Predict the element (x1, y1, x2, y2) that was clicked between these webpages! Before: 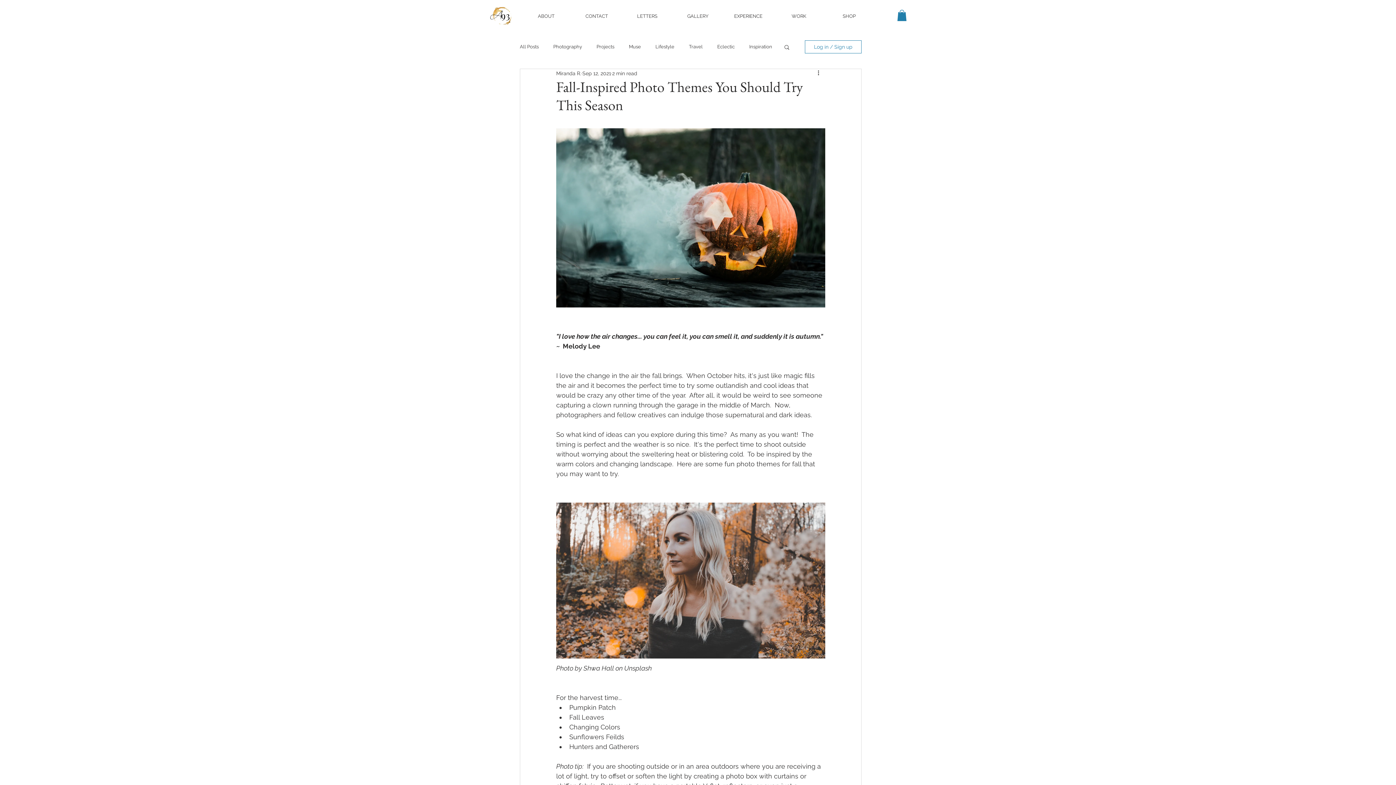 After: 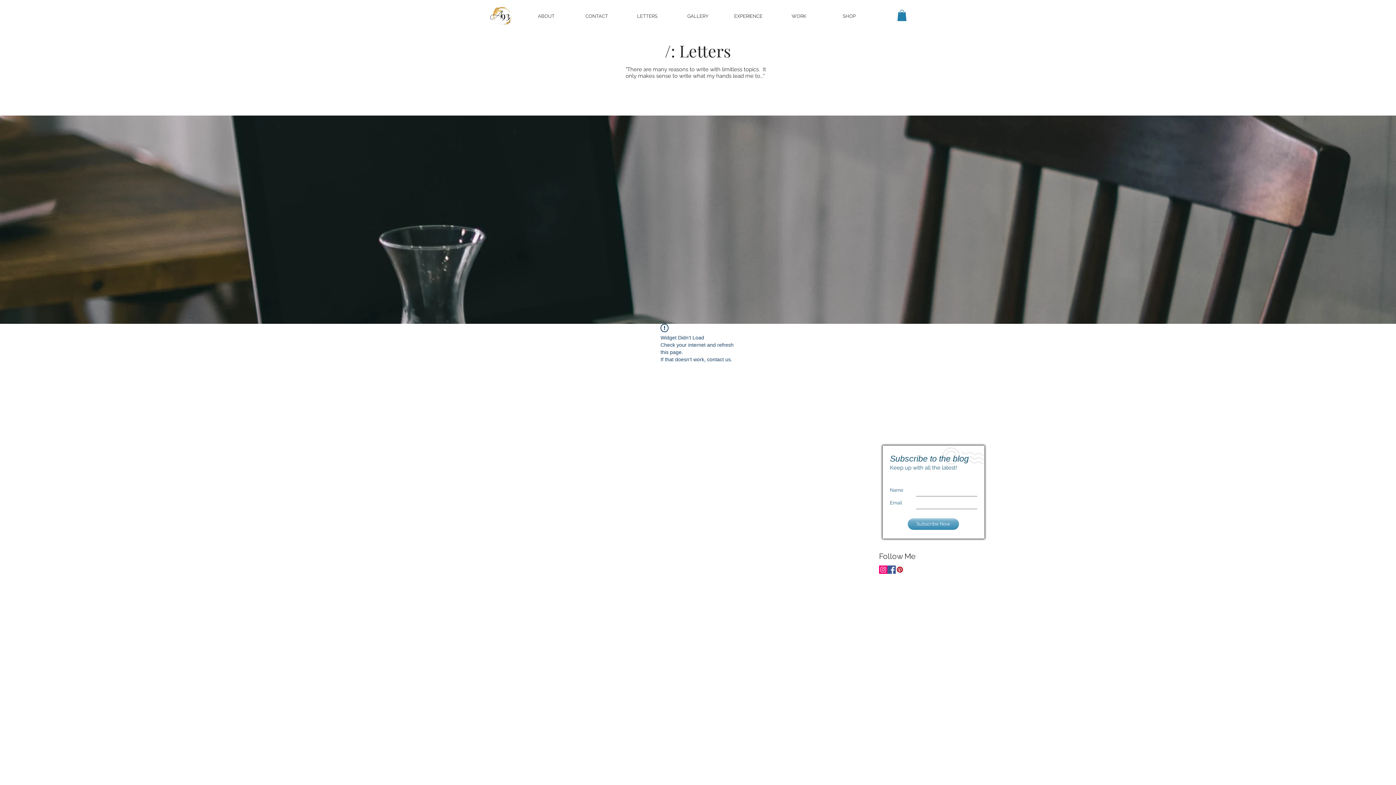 Action: bbox: (749, 43, 772, 50) label: Inspiration